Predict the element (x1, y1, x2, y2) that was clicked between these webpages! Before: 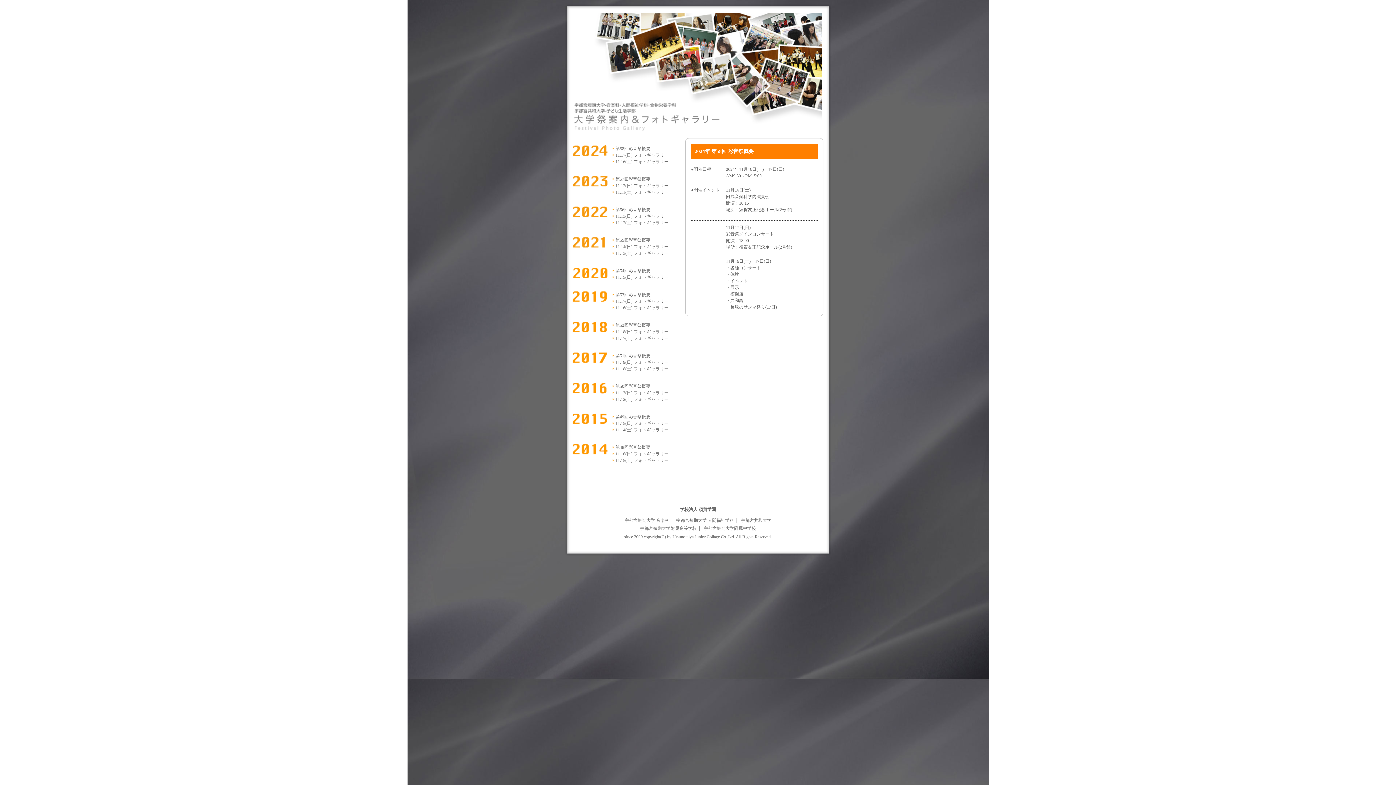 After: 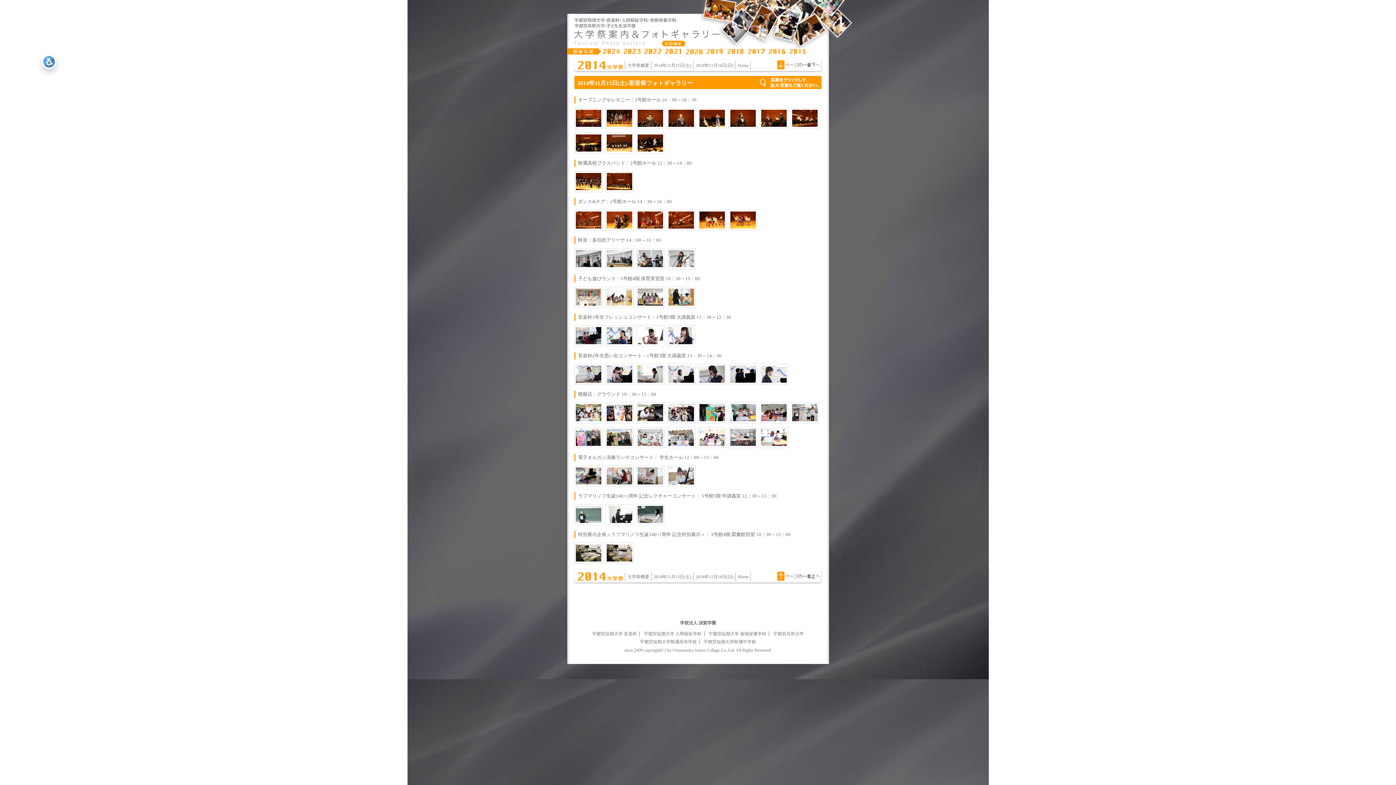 Action: label: 11.15(土) フォトギャラリー bbox: (615, 458, 668, 463)